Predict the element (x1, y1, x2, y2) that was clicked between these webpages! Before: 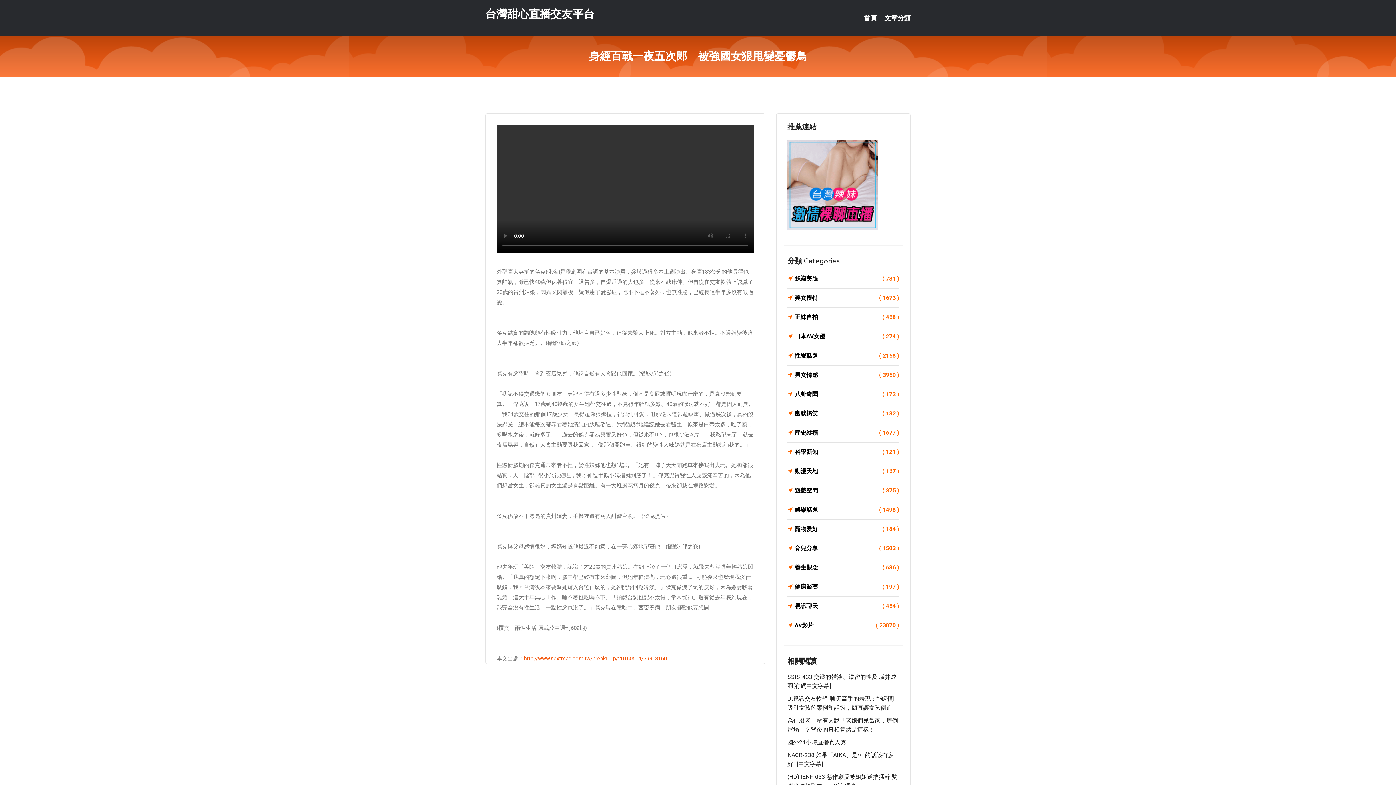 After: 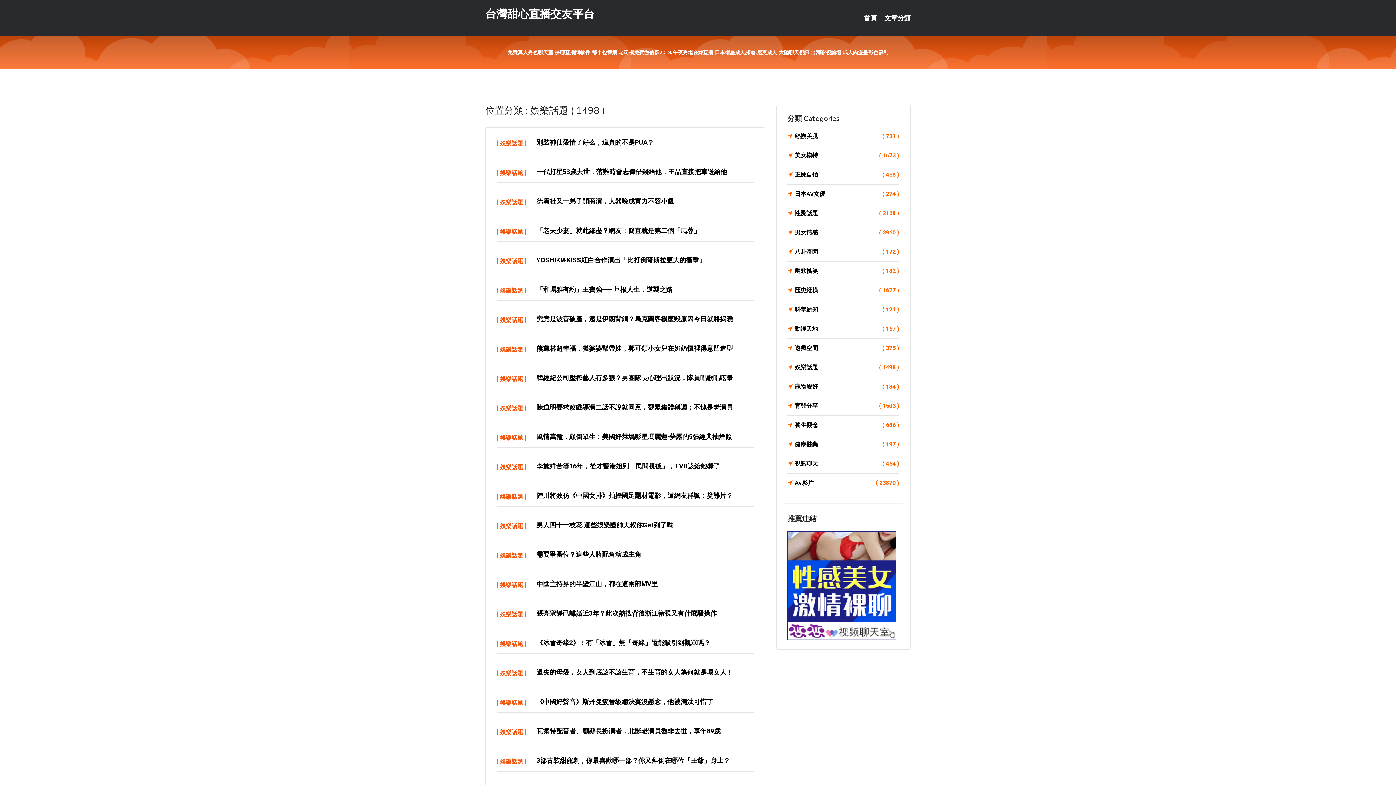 Action: bbox: (787, 505, 899, 515) label: 娛樂話題
( 1498 )